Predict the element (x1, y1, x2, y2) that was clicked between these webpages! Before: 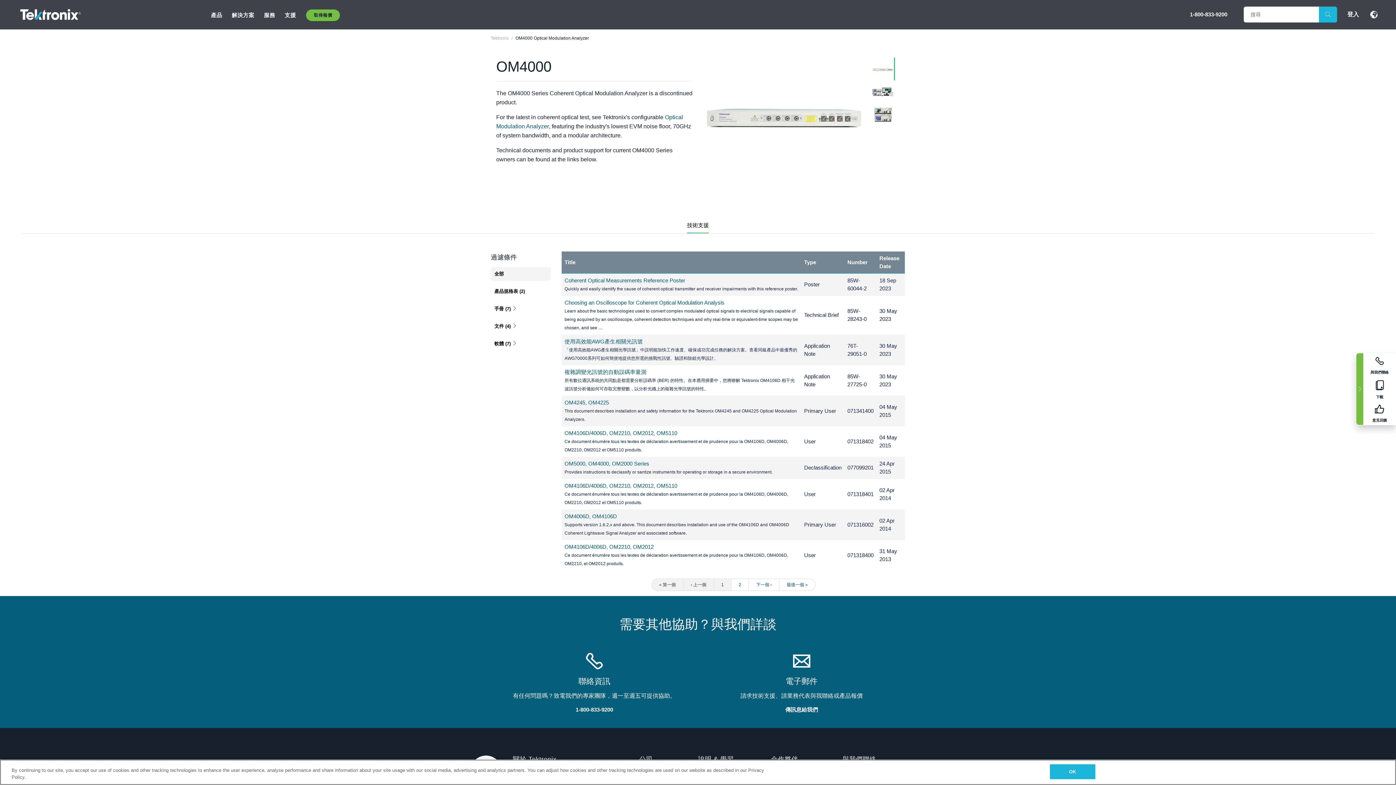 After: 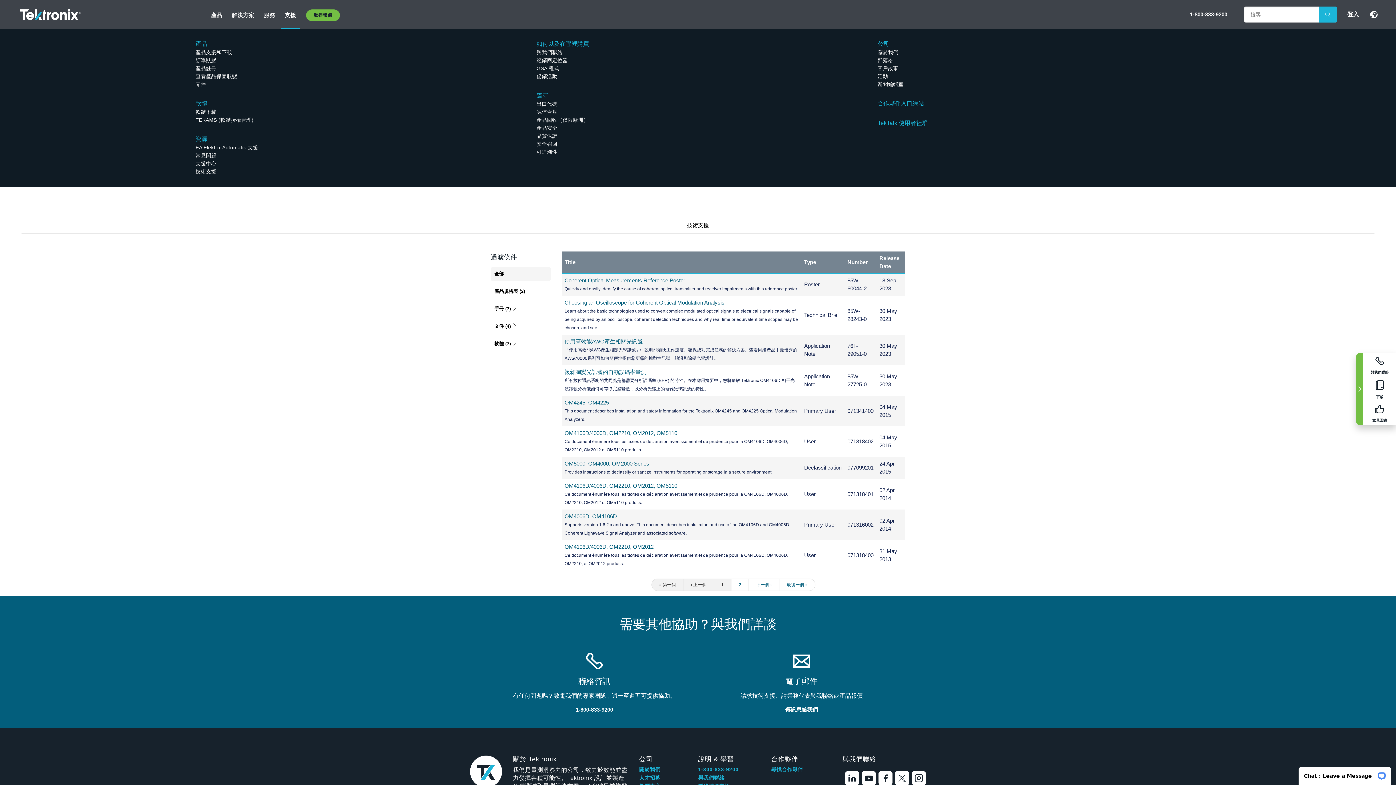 Action: label: 支援 bbox: (280, 0, 300, 29)